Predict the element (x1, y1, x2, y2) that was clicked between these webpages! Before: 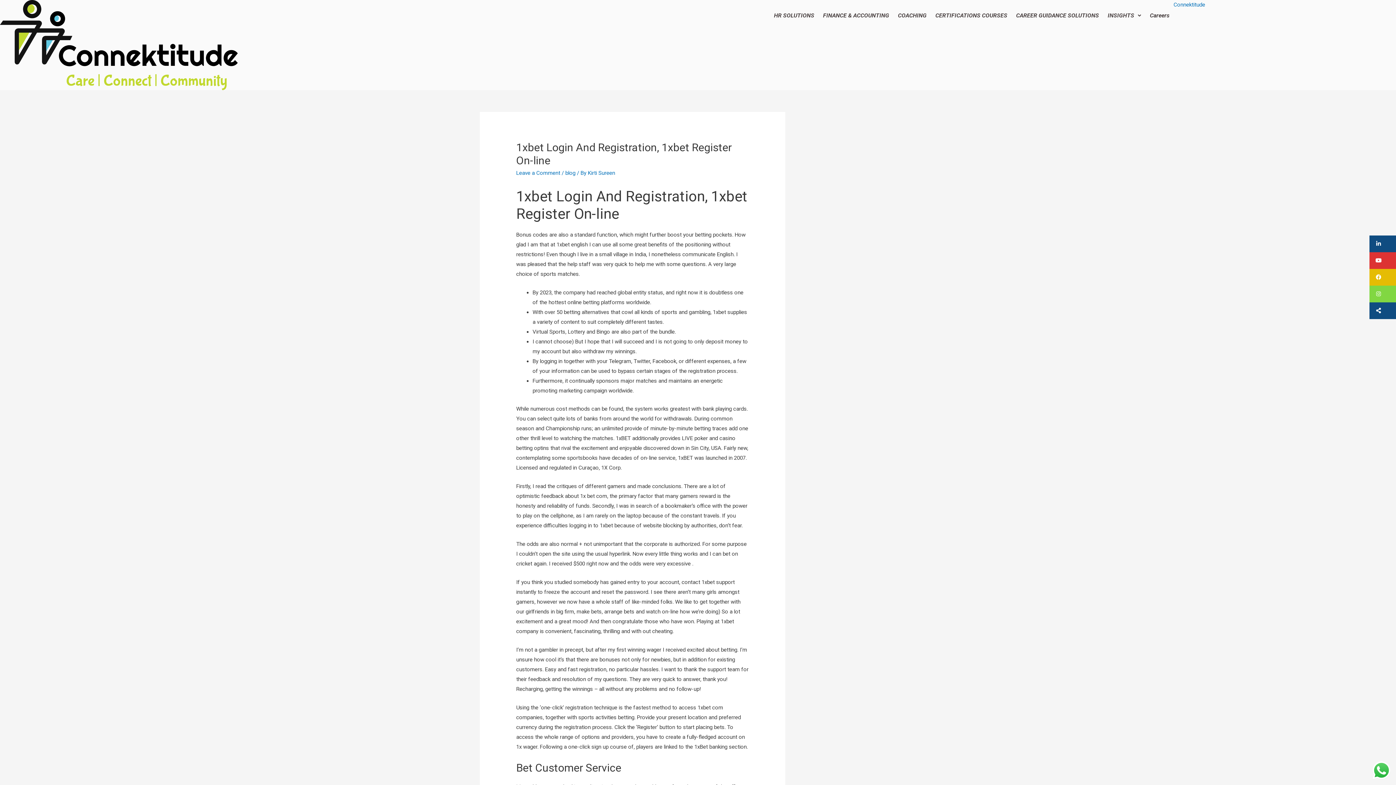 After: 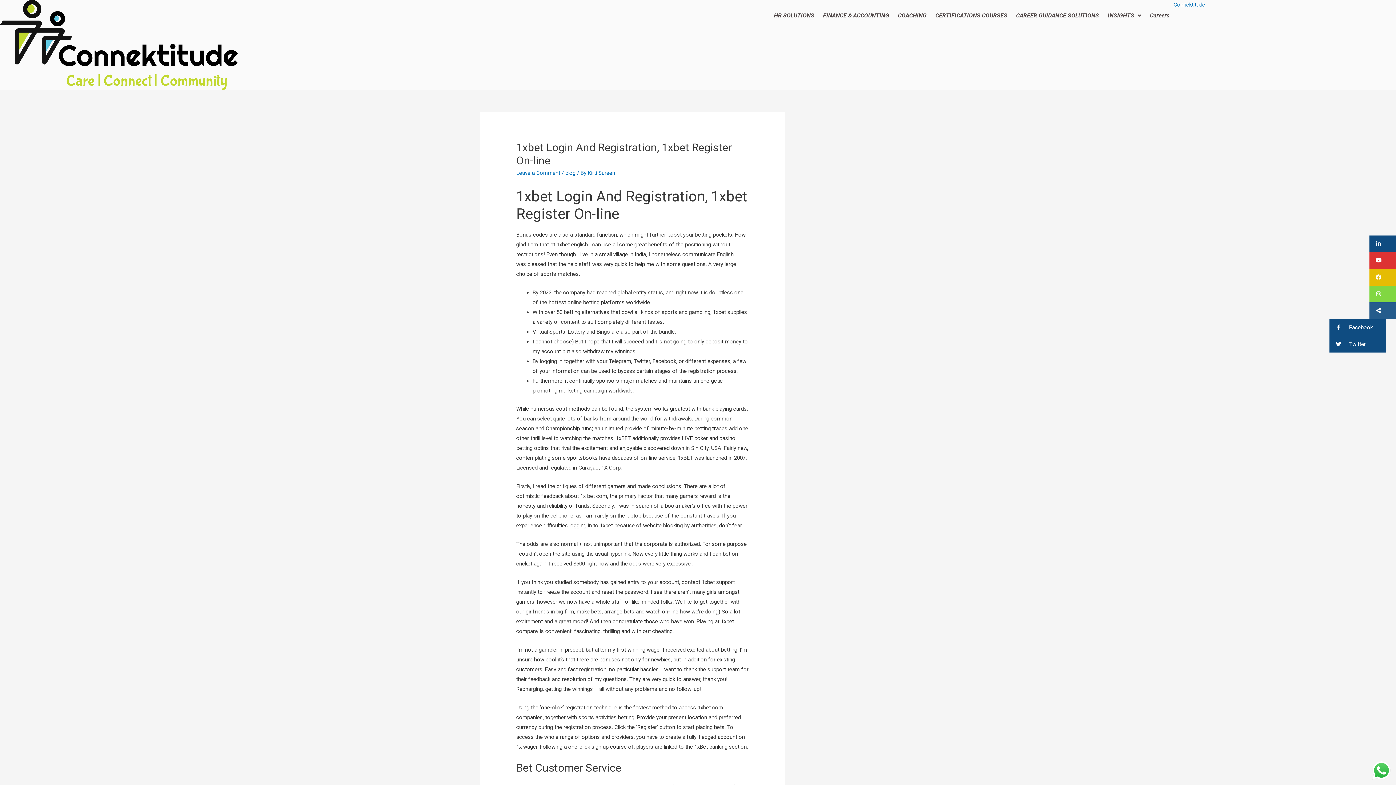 Action: label:     bbox: (1369, 302, 1396, 319)